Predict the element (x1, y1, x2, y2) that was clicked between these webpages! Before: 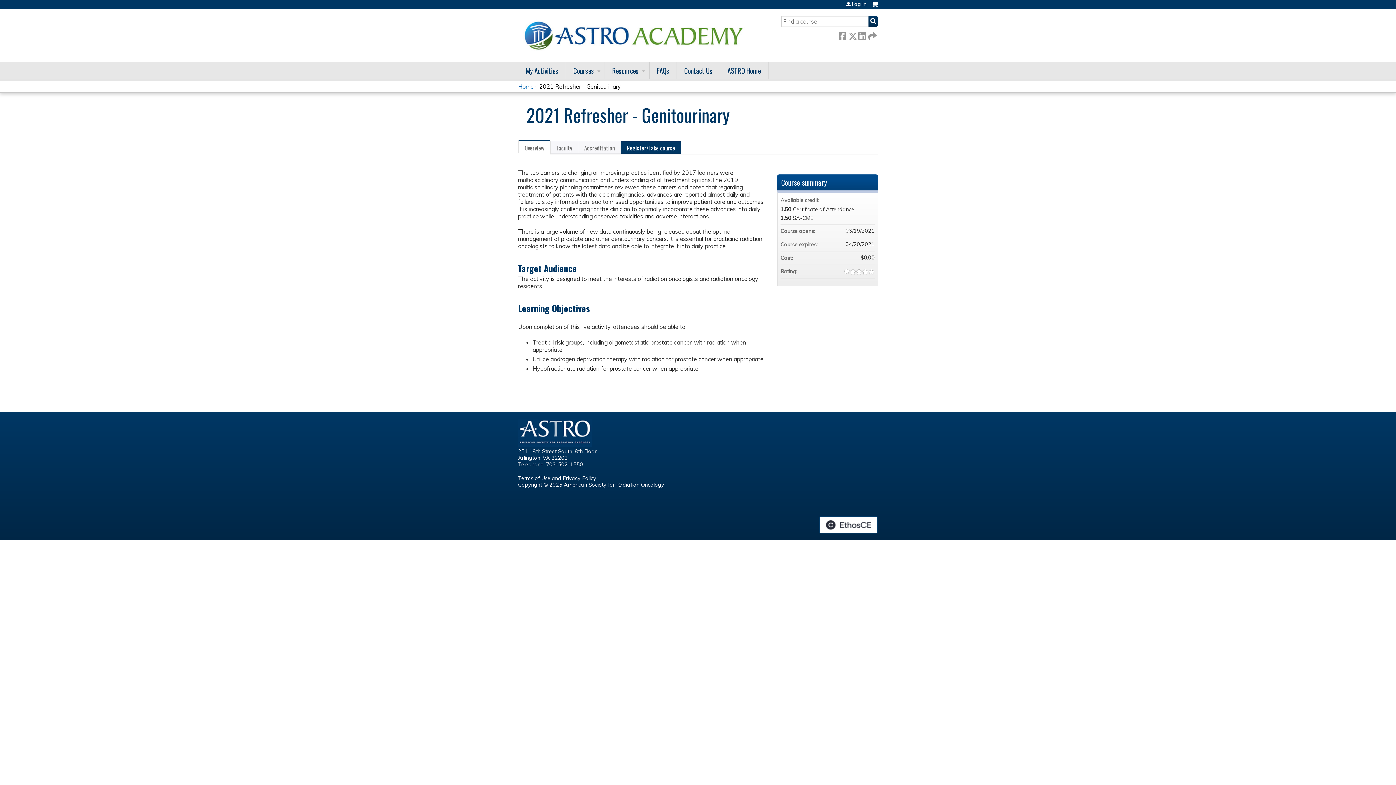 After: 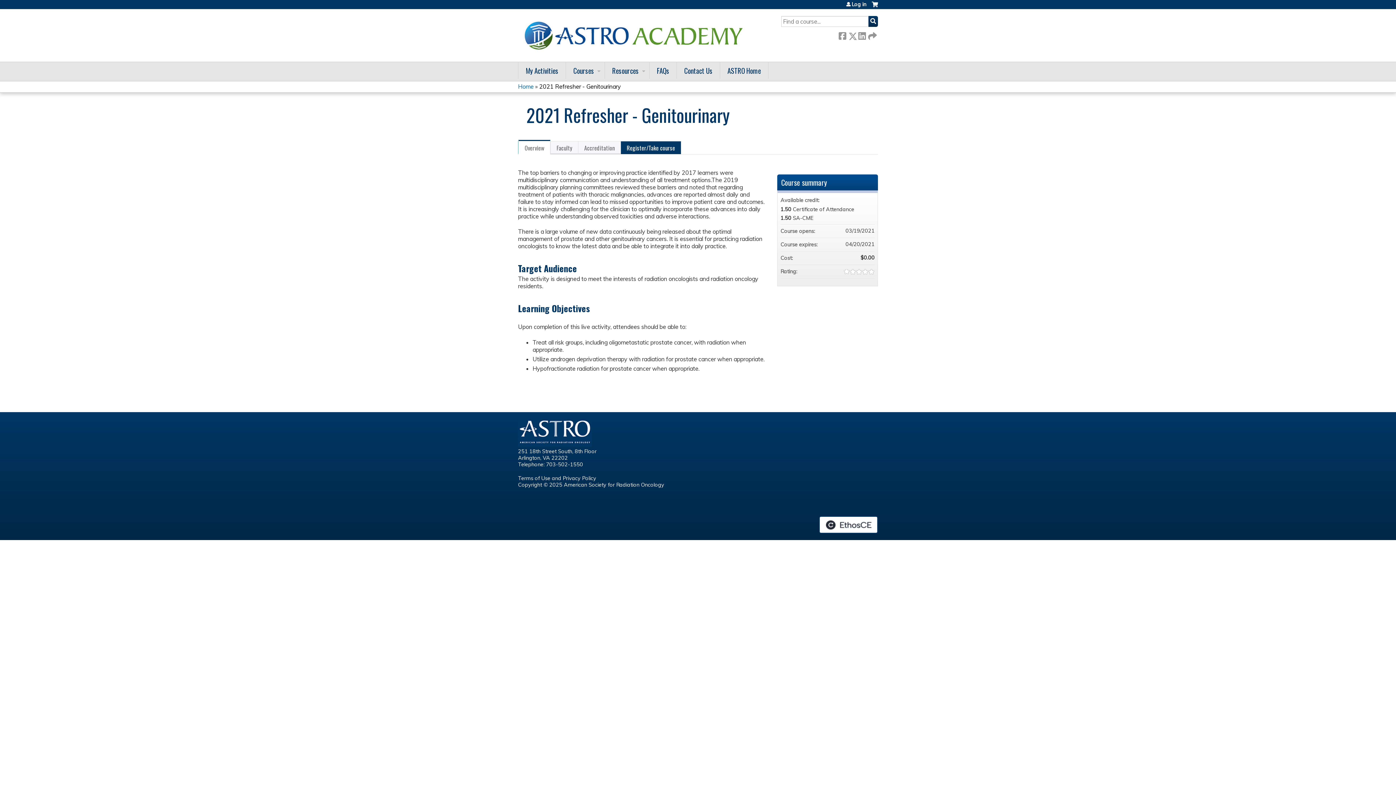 Action: label: Overview bbox: (518, 139, 550, 154)